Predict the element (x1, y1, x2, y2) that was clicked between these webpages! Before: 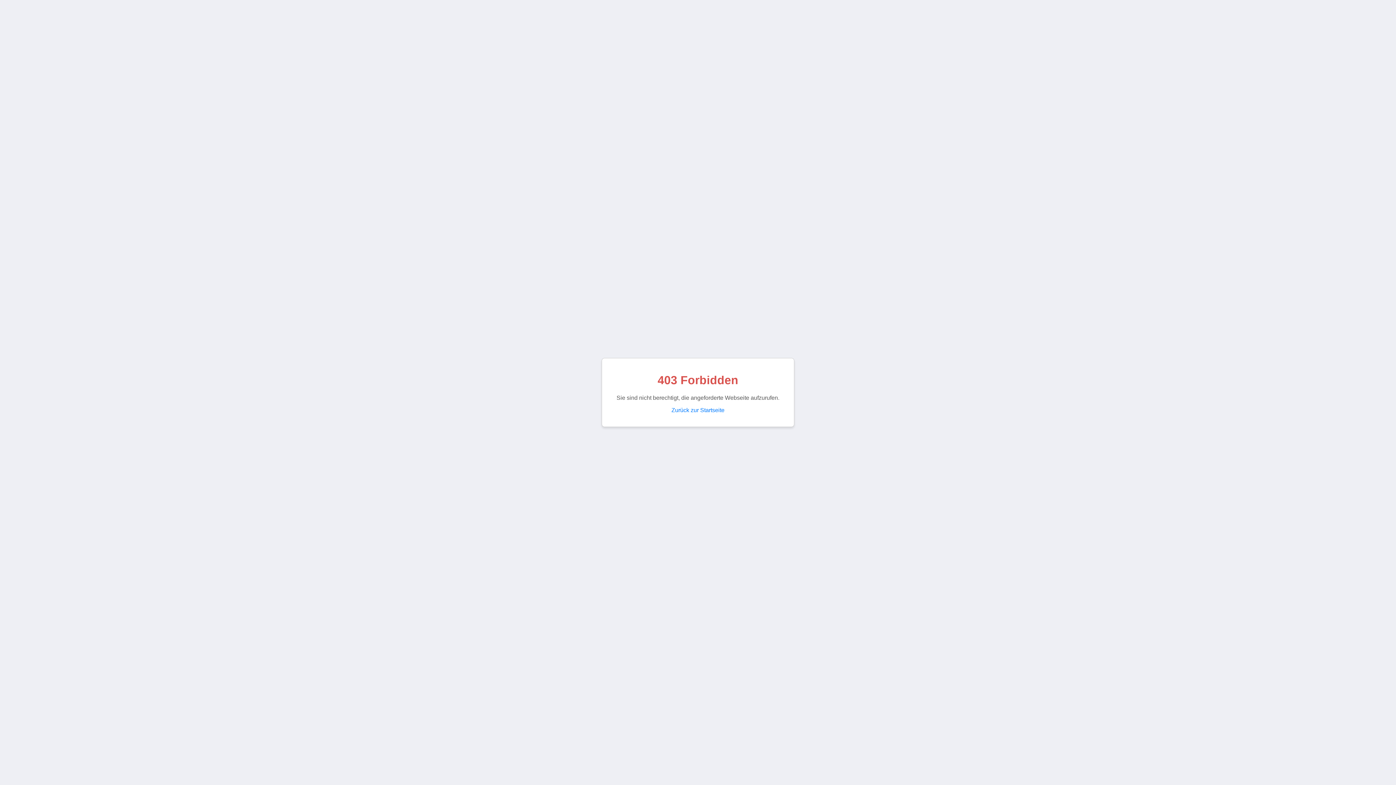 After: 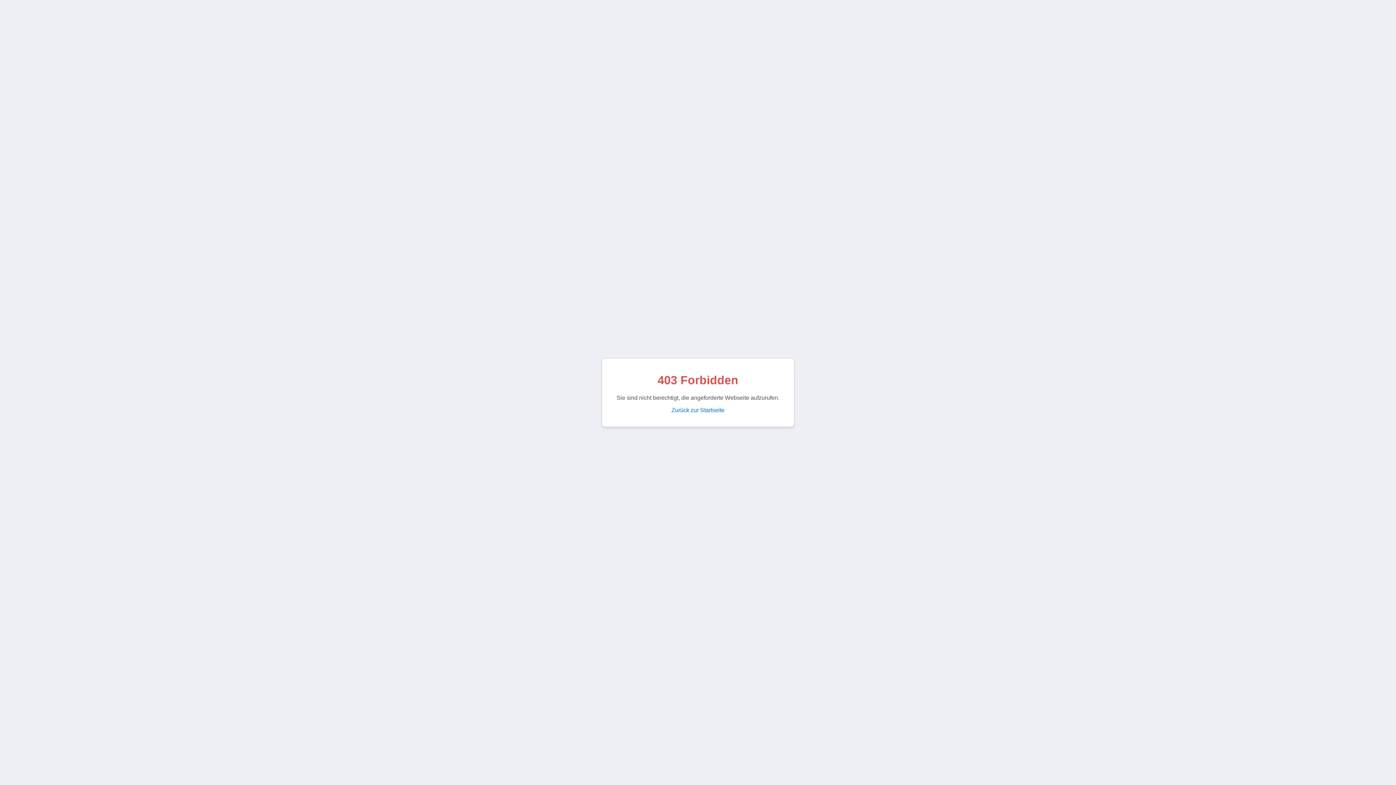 Action: bbox: (671, 407, 724, 413) label: Zurück zur Startseite